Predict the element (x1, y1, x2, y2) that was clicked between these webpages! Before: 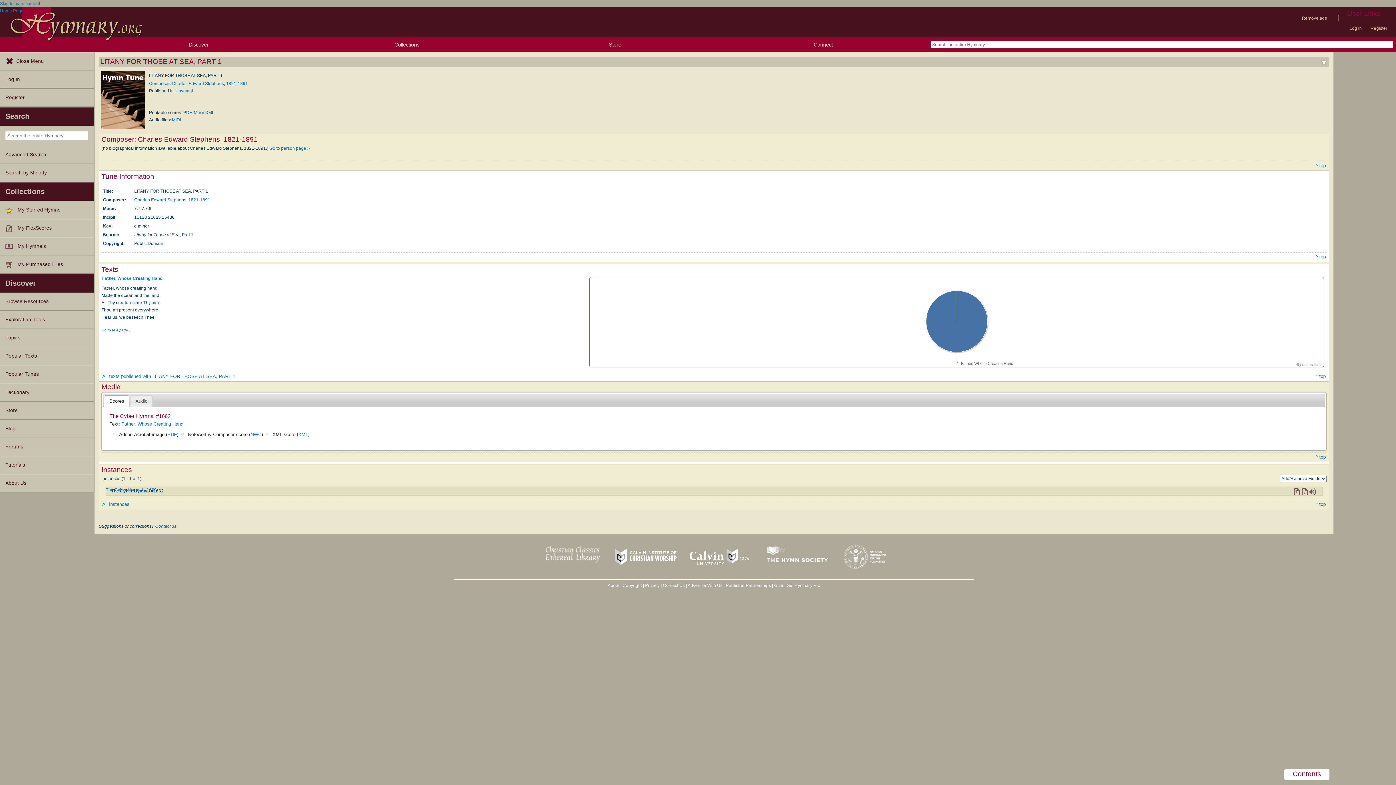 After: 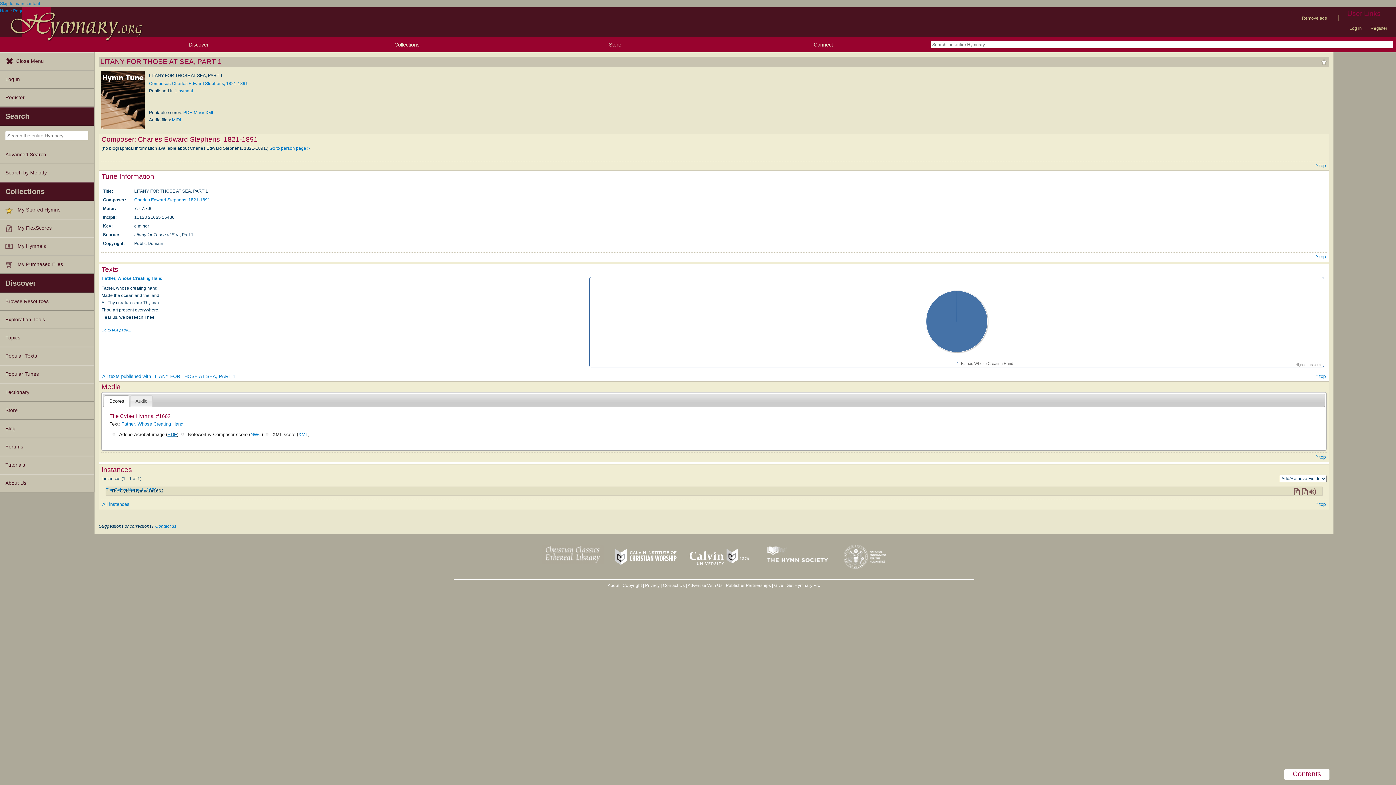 Action: label: PDF bbox: (167, 431, 176, 437)